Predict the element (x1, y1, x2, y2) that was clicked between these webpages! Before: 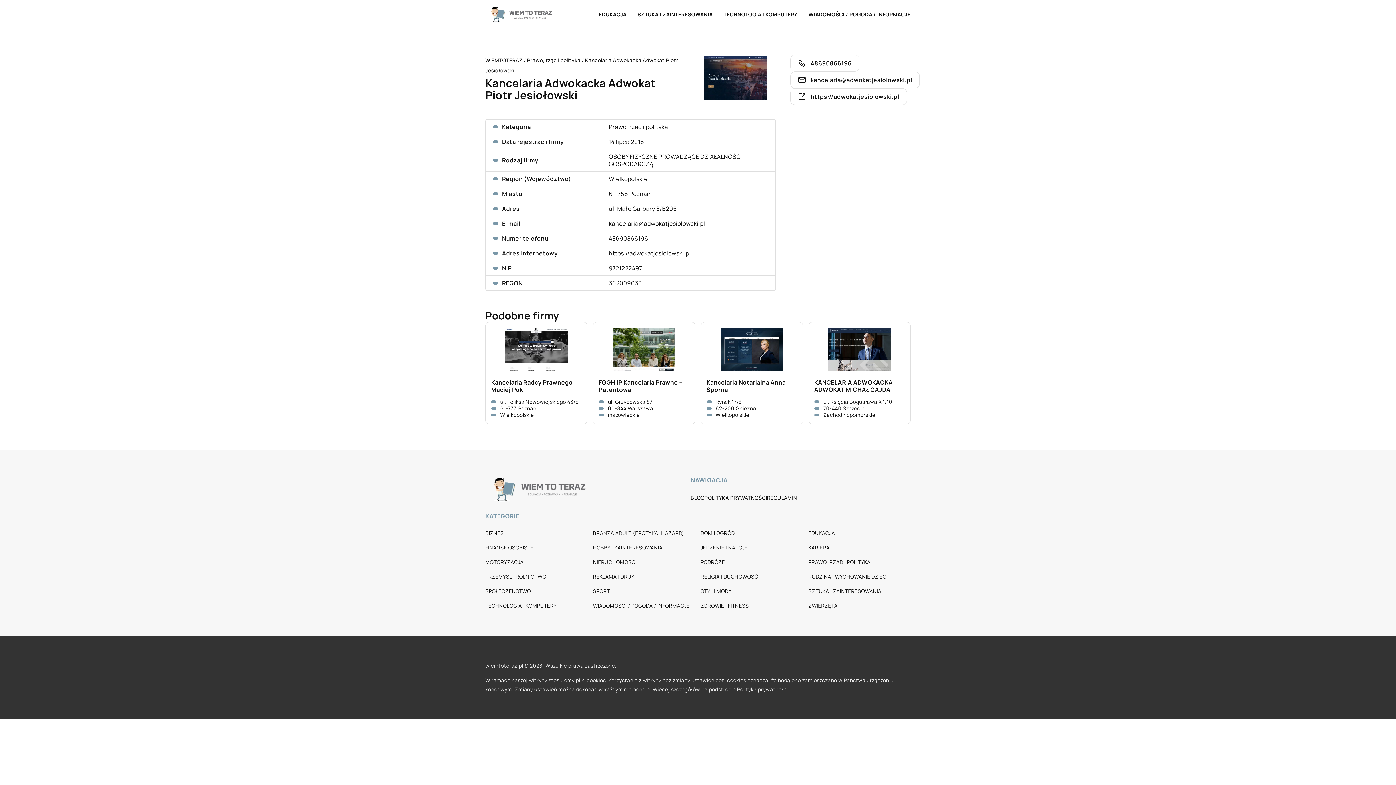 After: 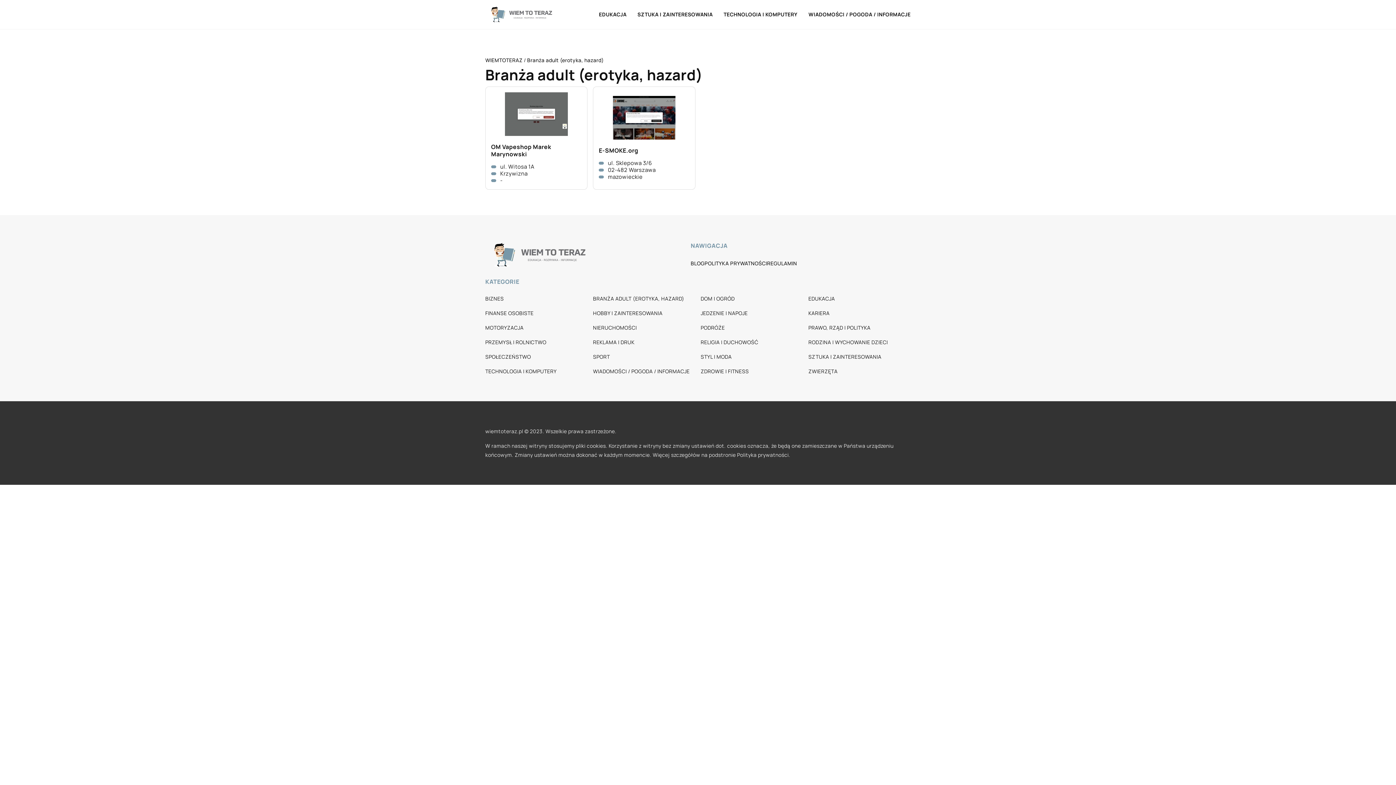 Action: bbox: (593, 528, 684, 537) label: BRANŻA ADULT (EROTYKA, HAZARD)